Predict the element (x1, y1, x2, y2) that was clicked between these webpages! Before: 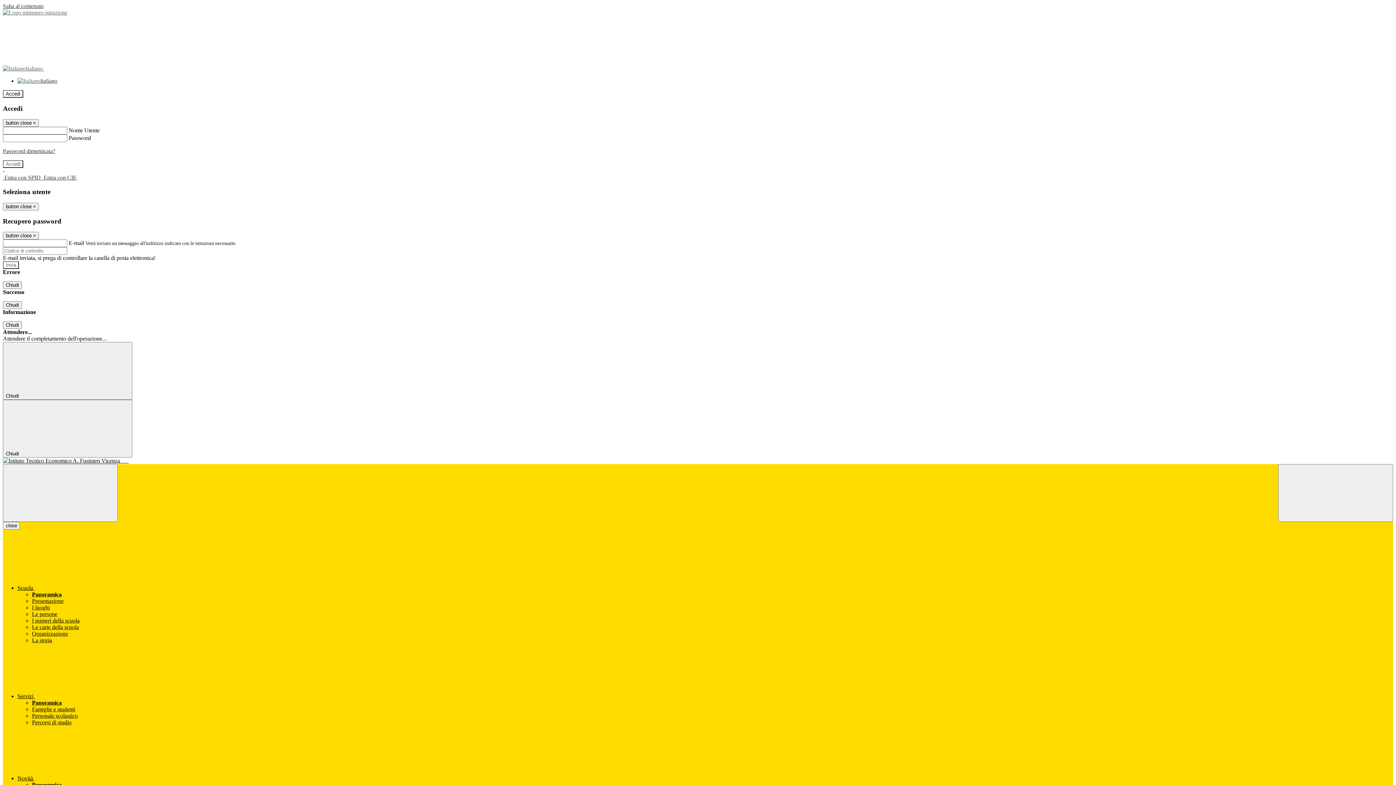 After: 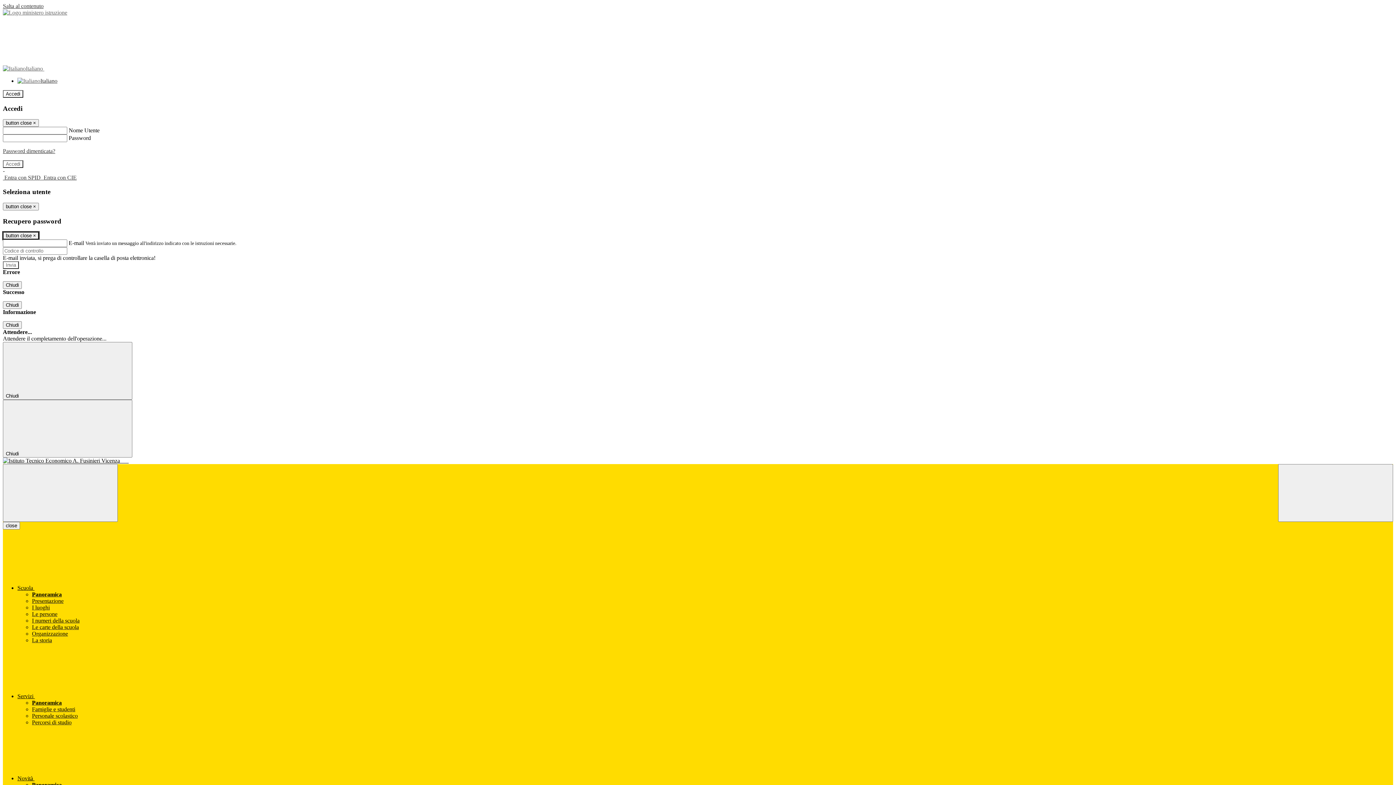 Action: label: Close bbox: (2, 232, 38, 239)